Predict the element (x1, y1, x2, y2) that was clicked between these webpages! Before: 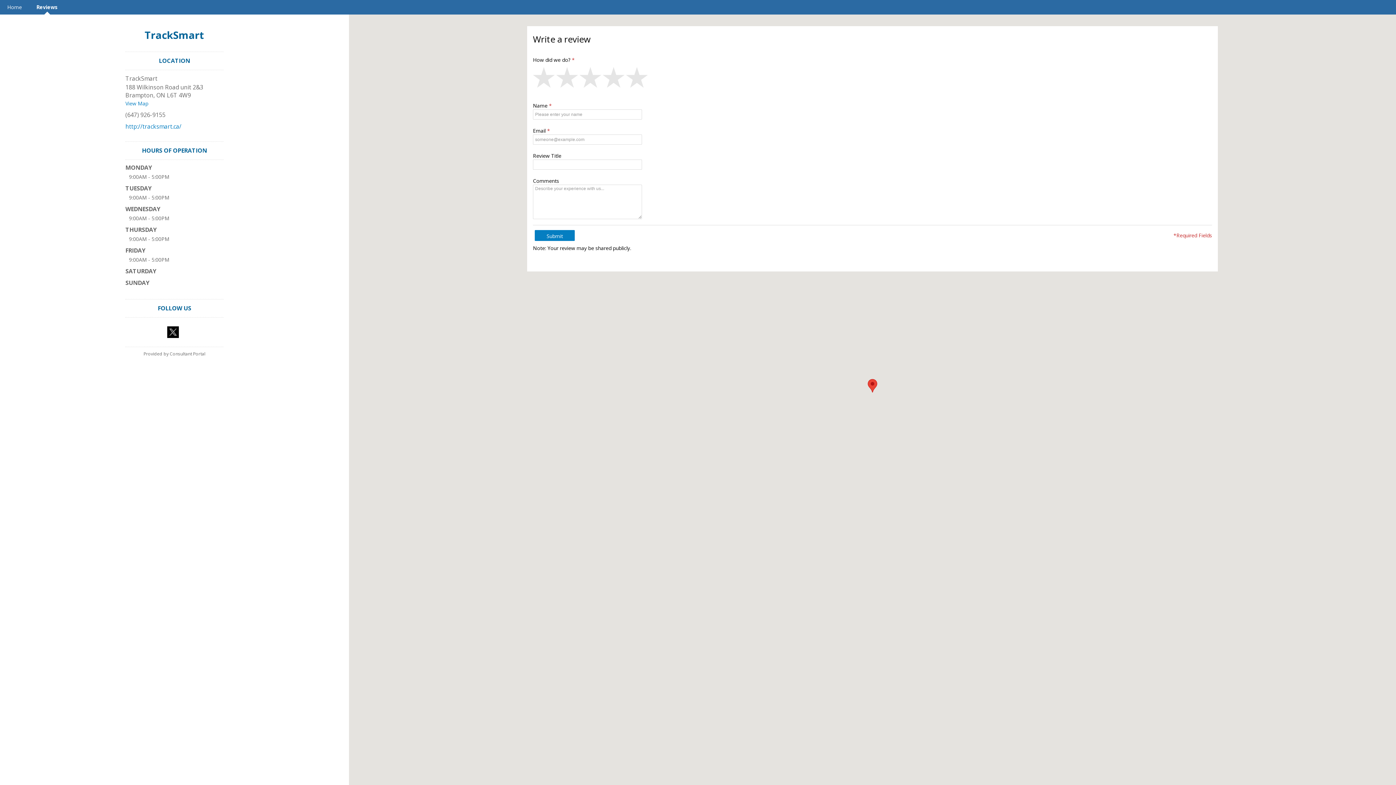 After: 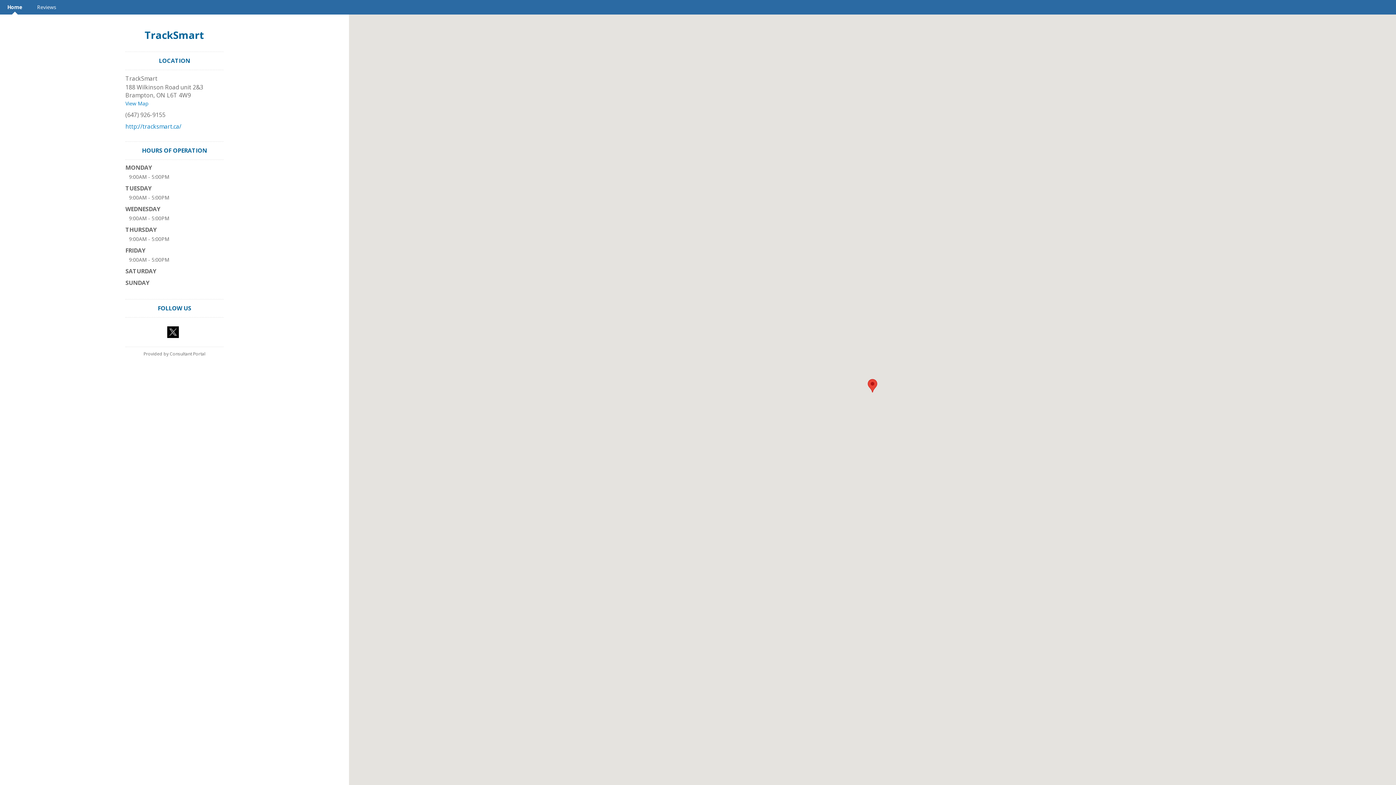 Action: bbox: (144, 28, 204, 41) label: TrackSmart